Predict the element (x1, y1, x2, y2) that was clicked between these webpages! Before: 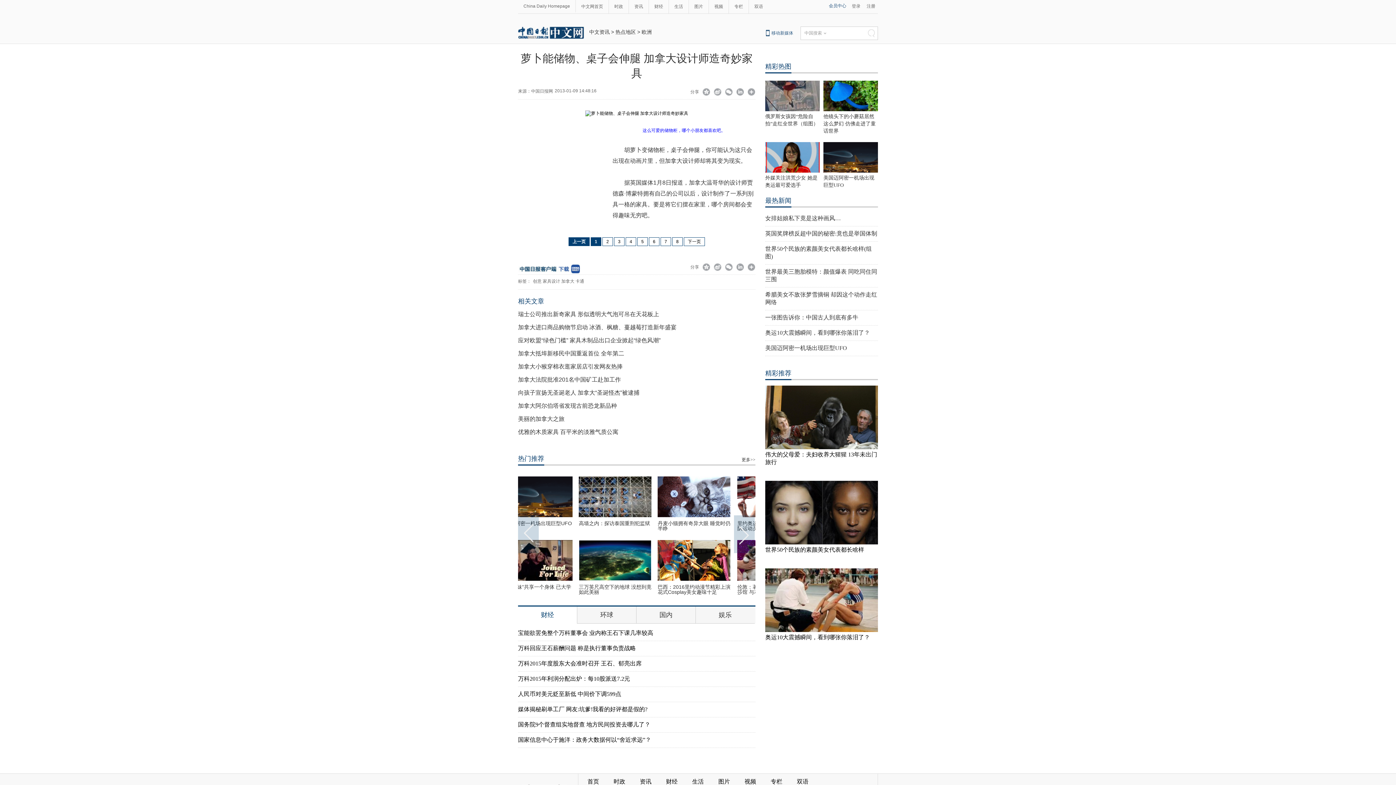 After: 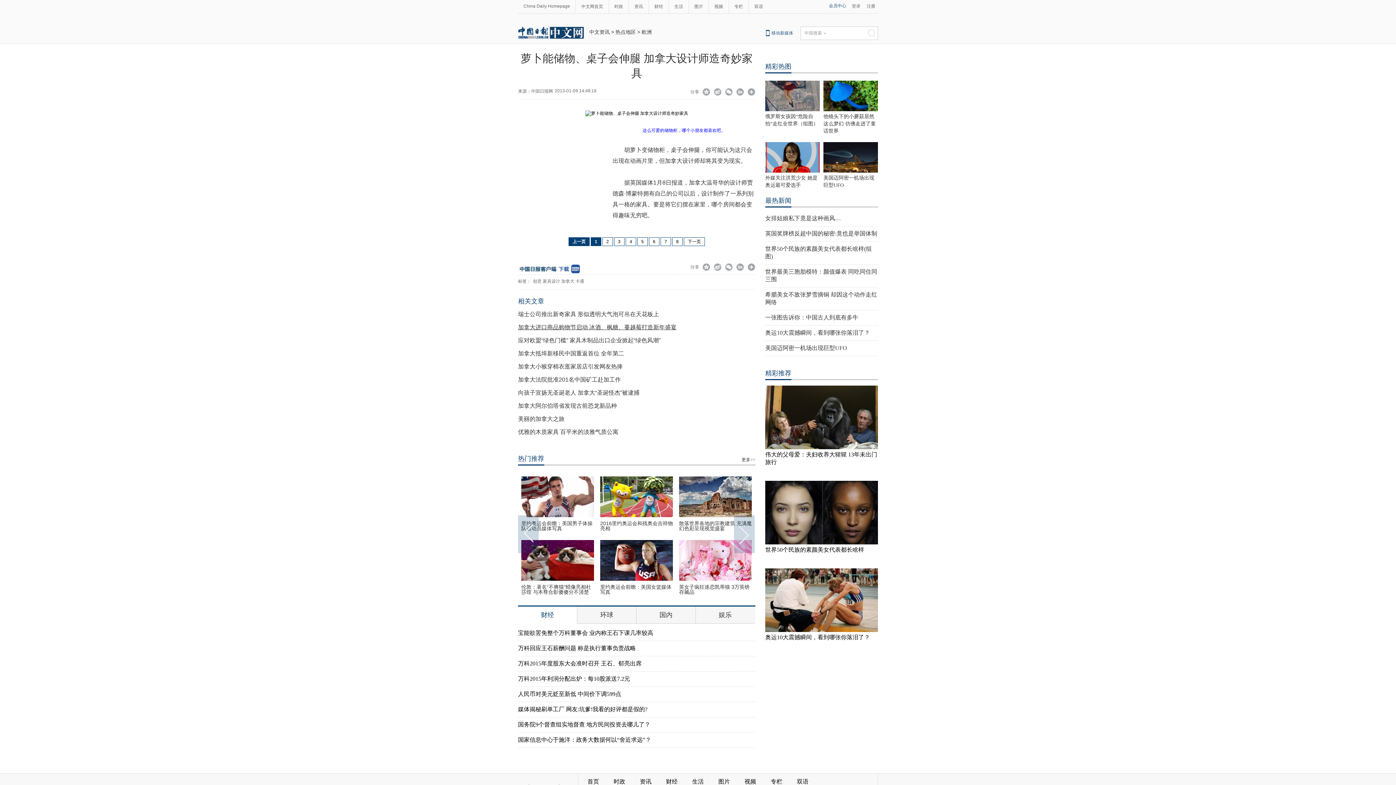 Action: label: 加拿大进口商品购物节启动 冰酒、枫糖、蔓越莓打造新年盛宴 bbox: (518, 324, 676, 330)